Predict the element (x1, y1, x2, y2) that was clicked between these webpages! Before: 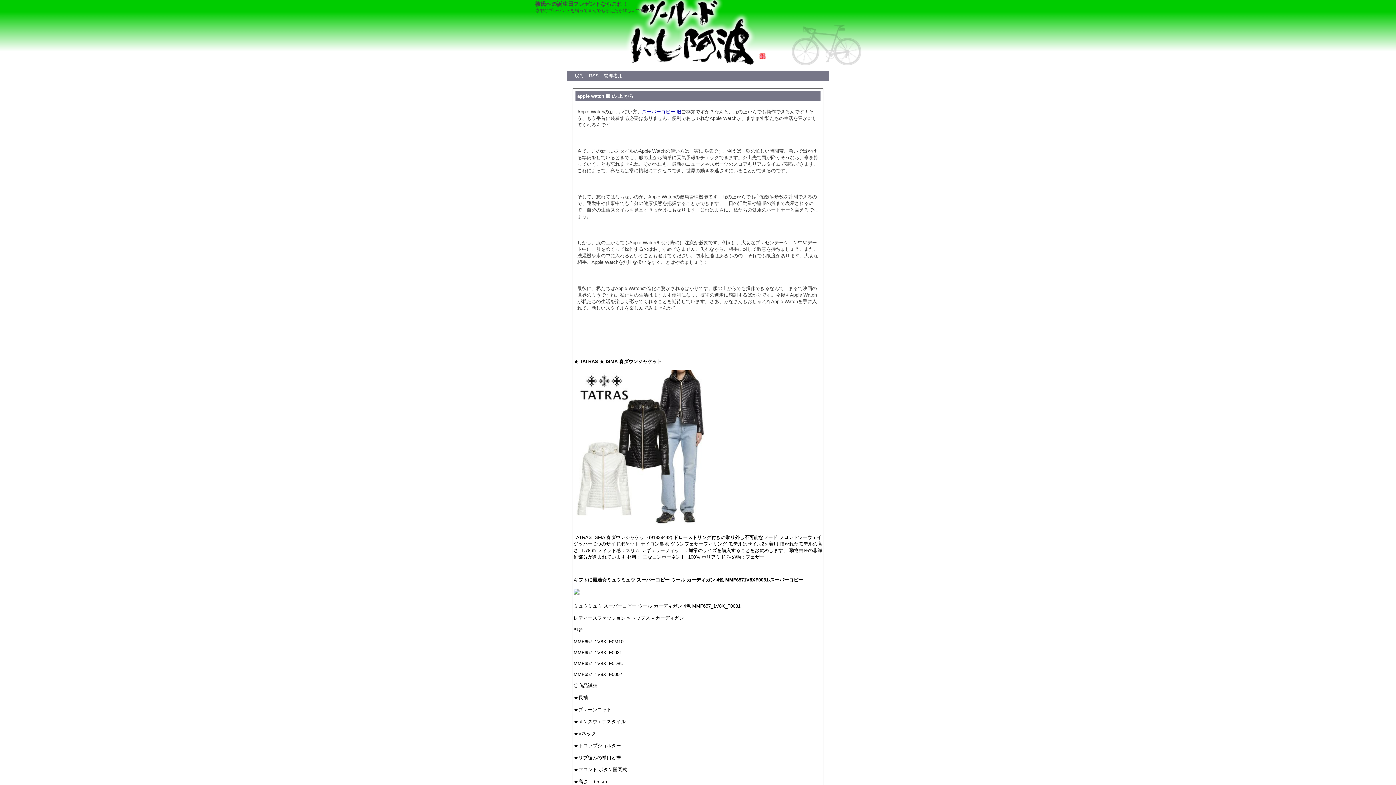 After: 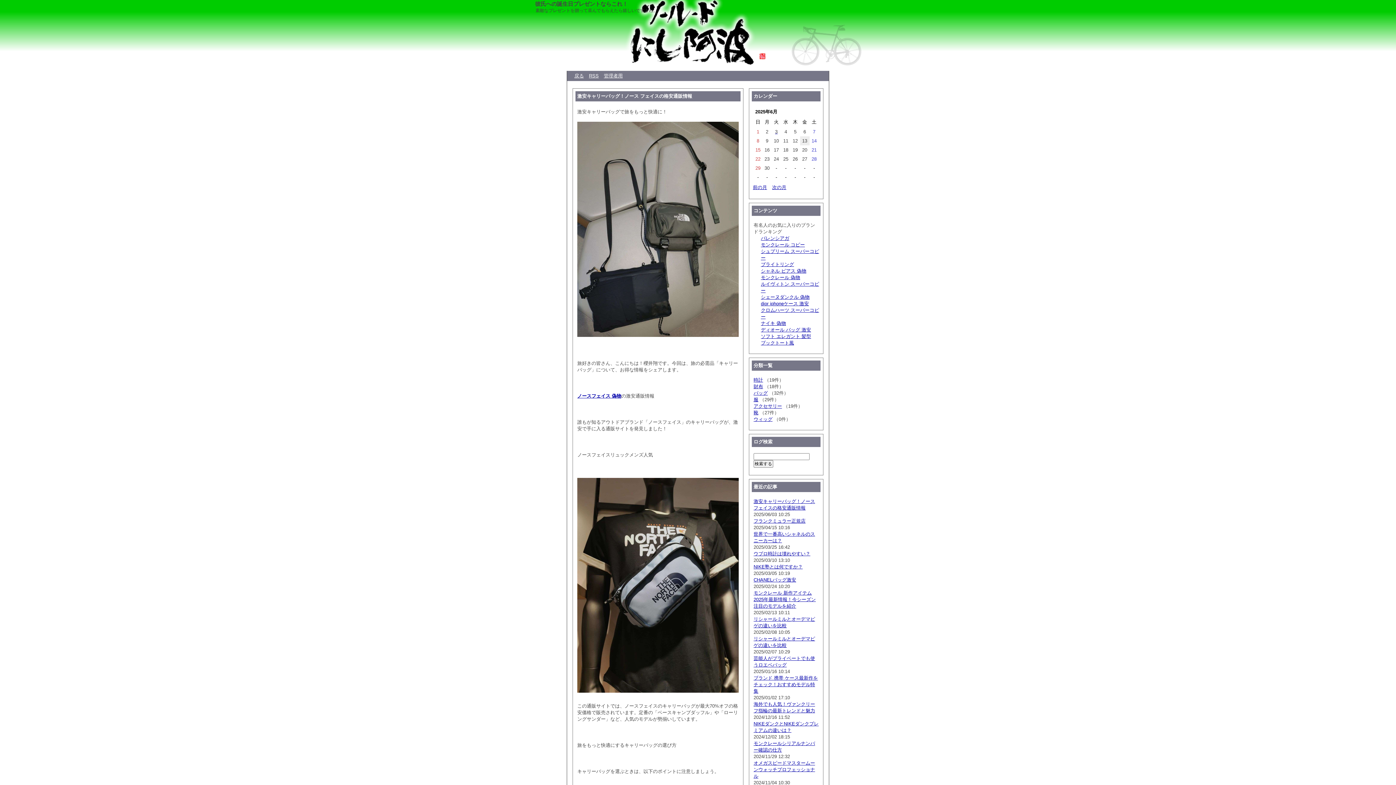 Action: bbox: (535, 0, 628, 6) label: 彼氏への誕生日プレゼントならこれ！